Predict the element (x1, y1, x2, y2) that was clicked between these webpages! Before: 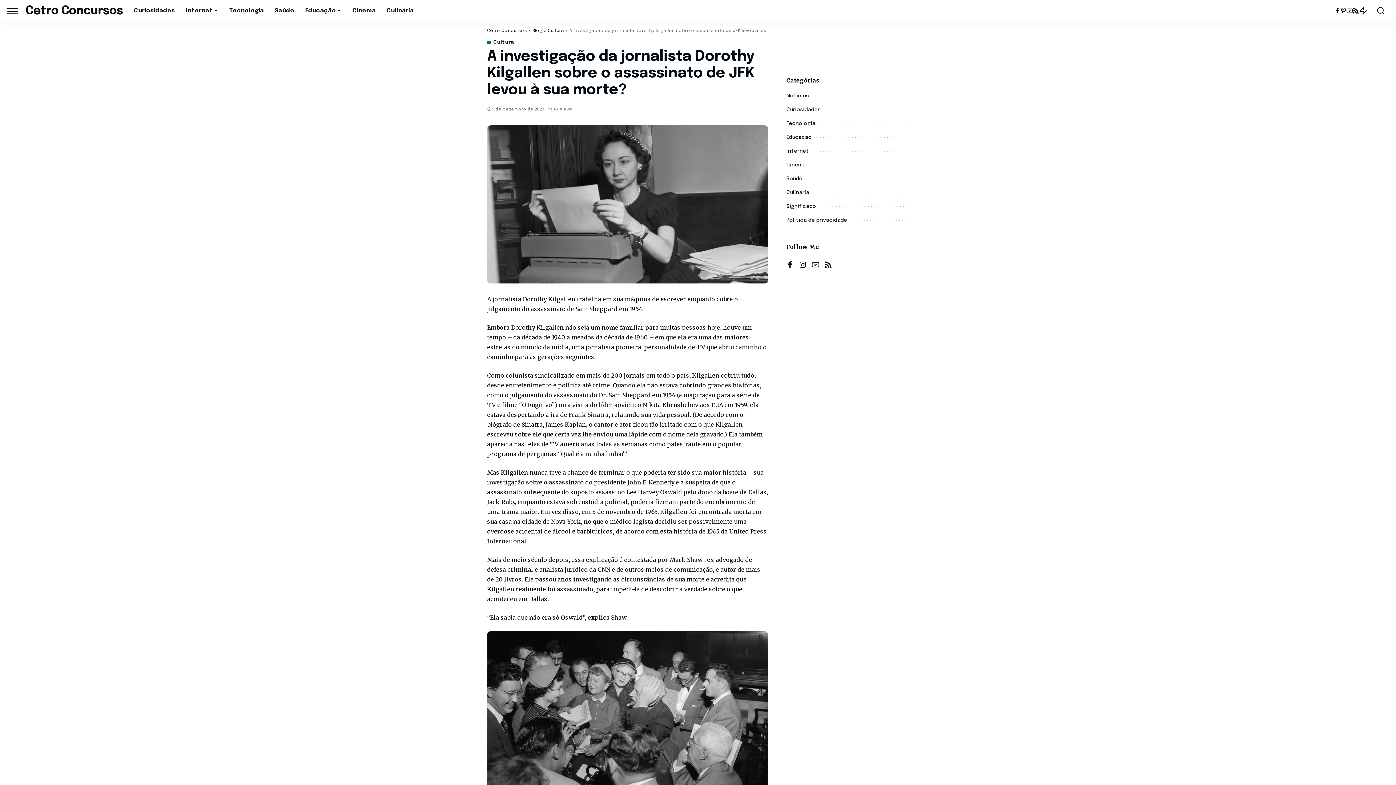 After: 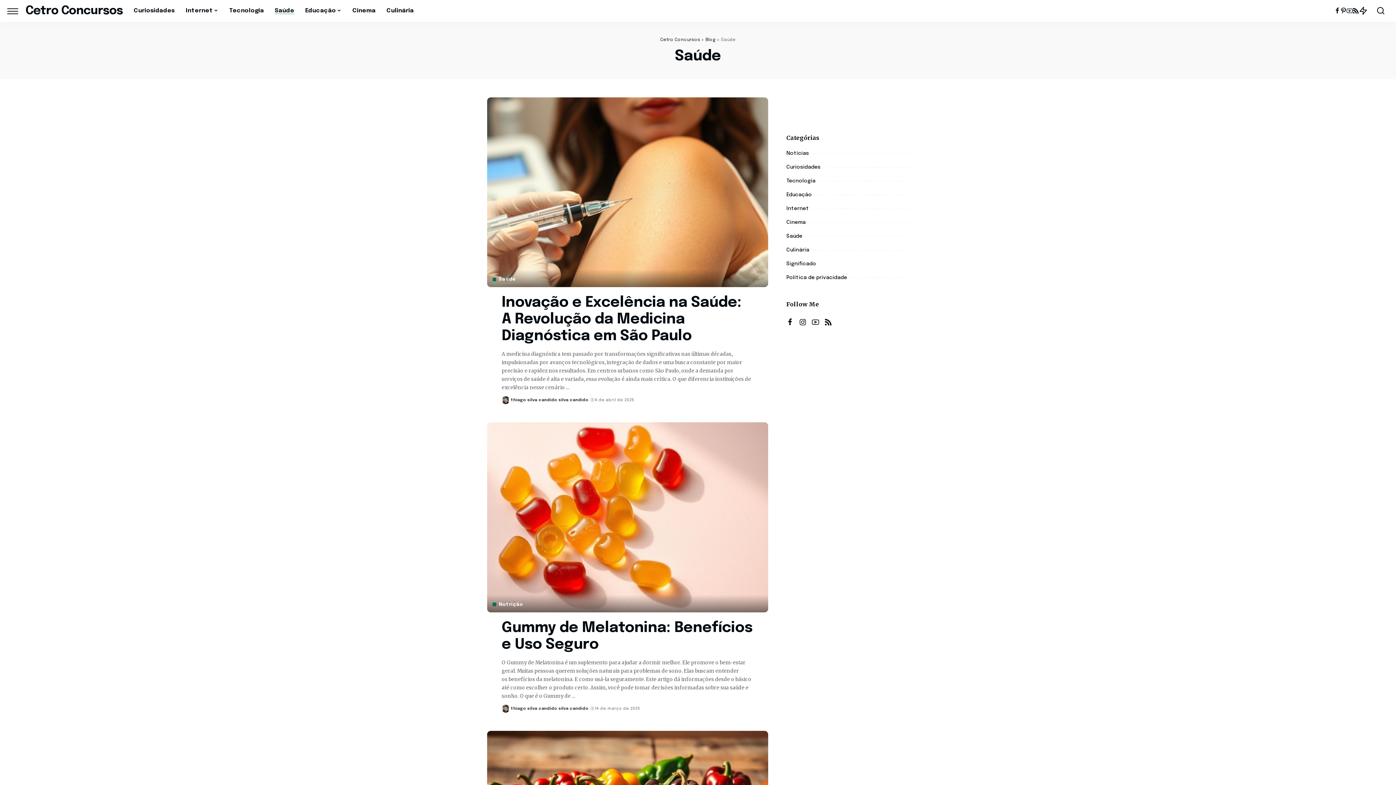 Action: bbox: (269, 0, 299, 21) label: Saúde